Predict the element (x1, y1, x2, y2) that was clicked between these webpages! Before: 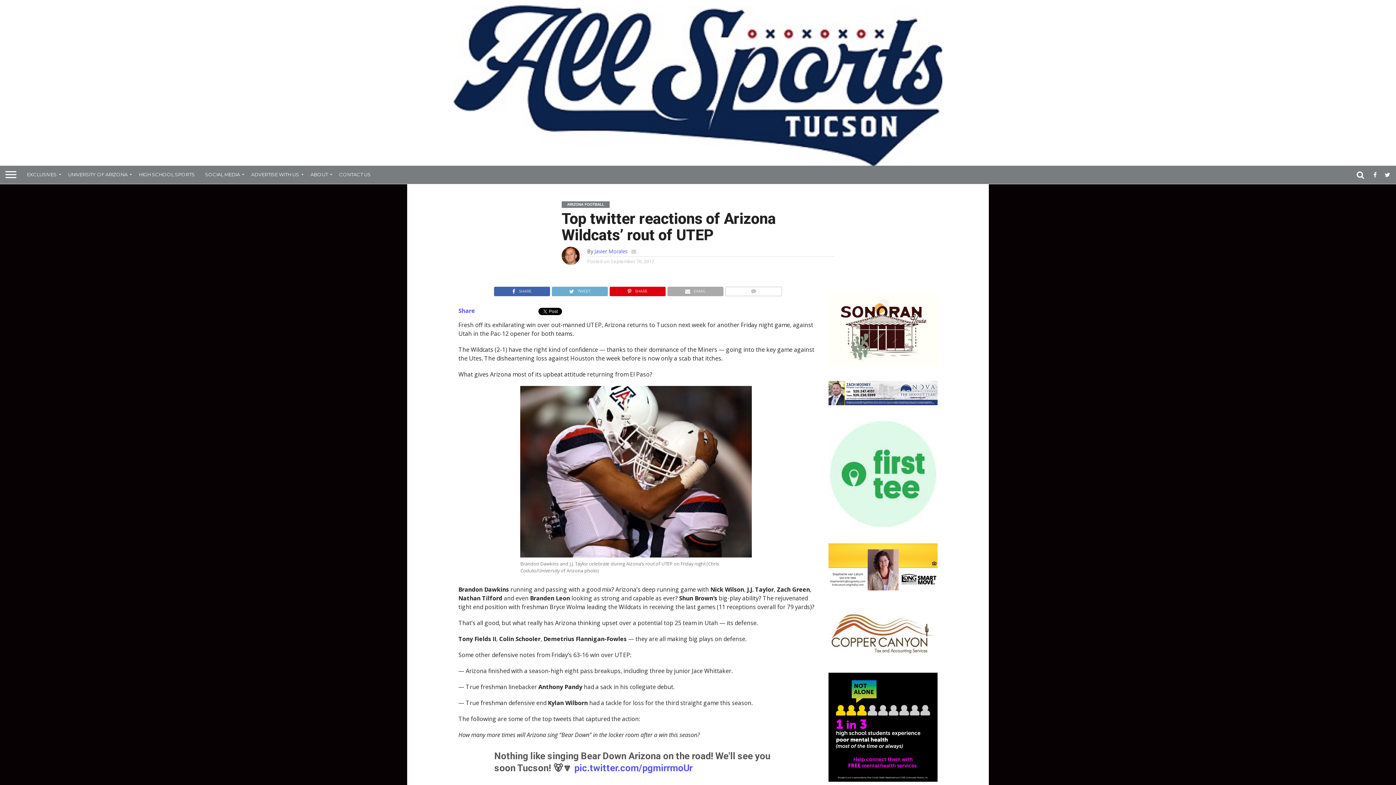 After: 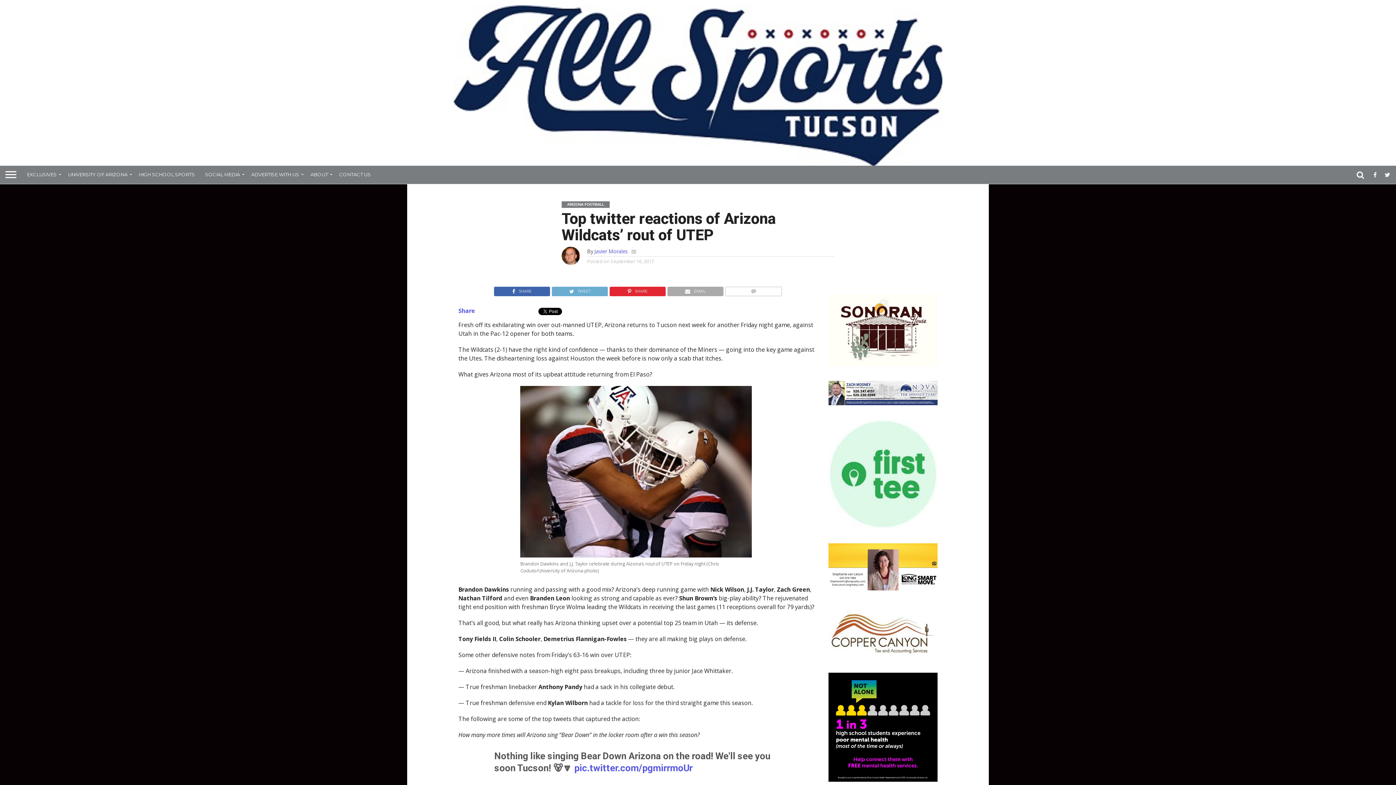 Action: label: SHARE bbox: (609, 285, 665, 293)